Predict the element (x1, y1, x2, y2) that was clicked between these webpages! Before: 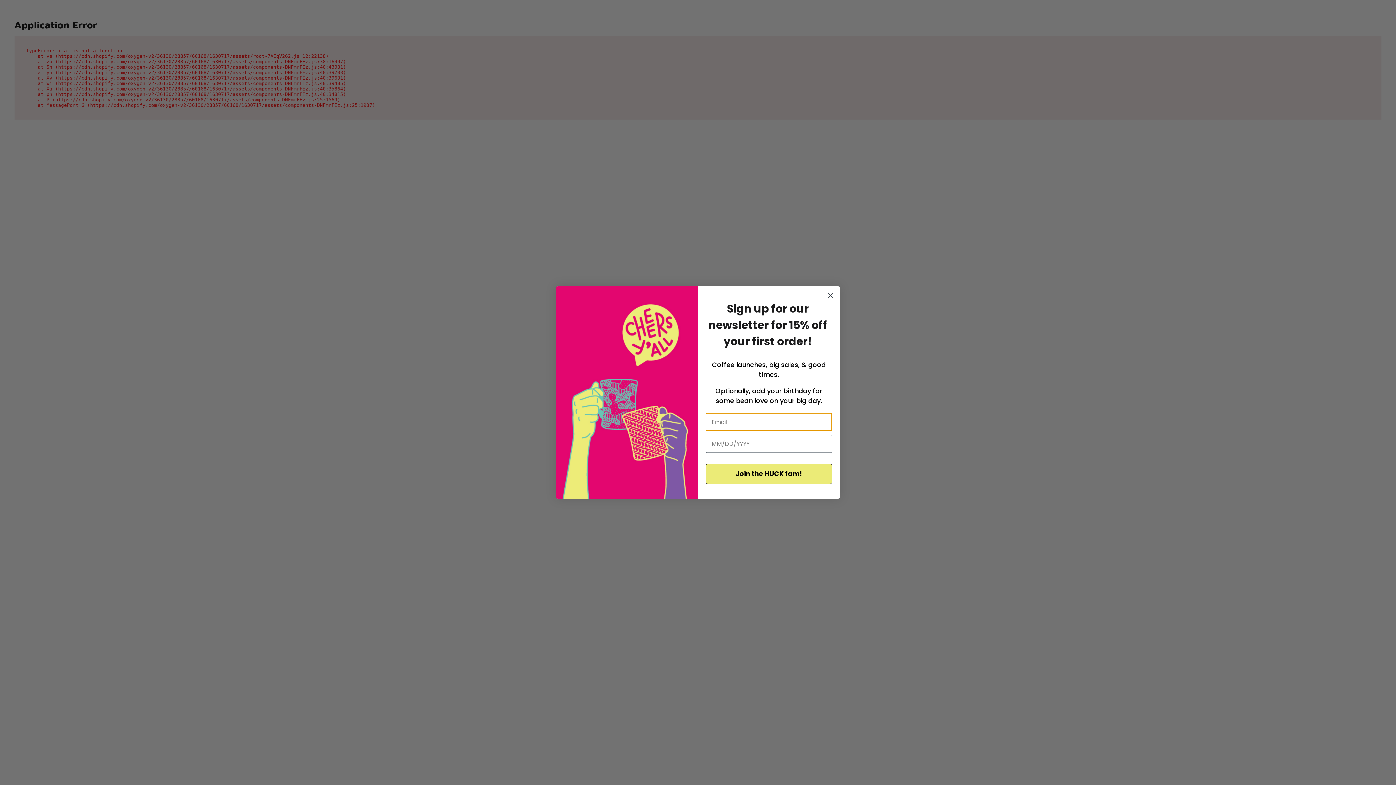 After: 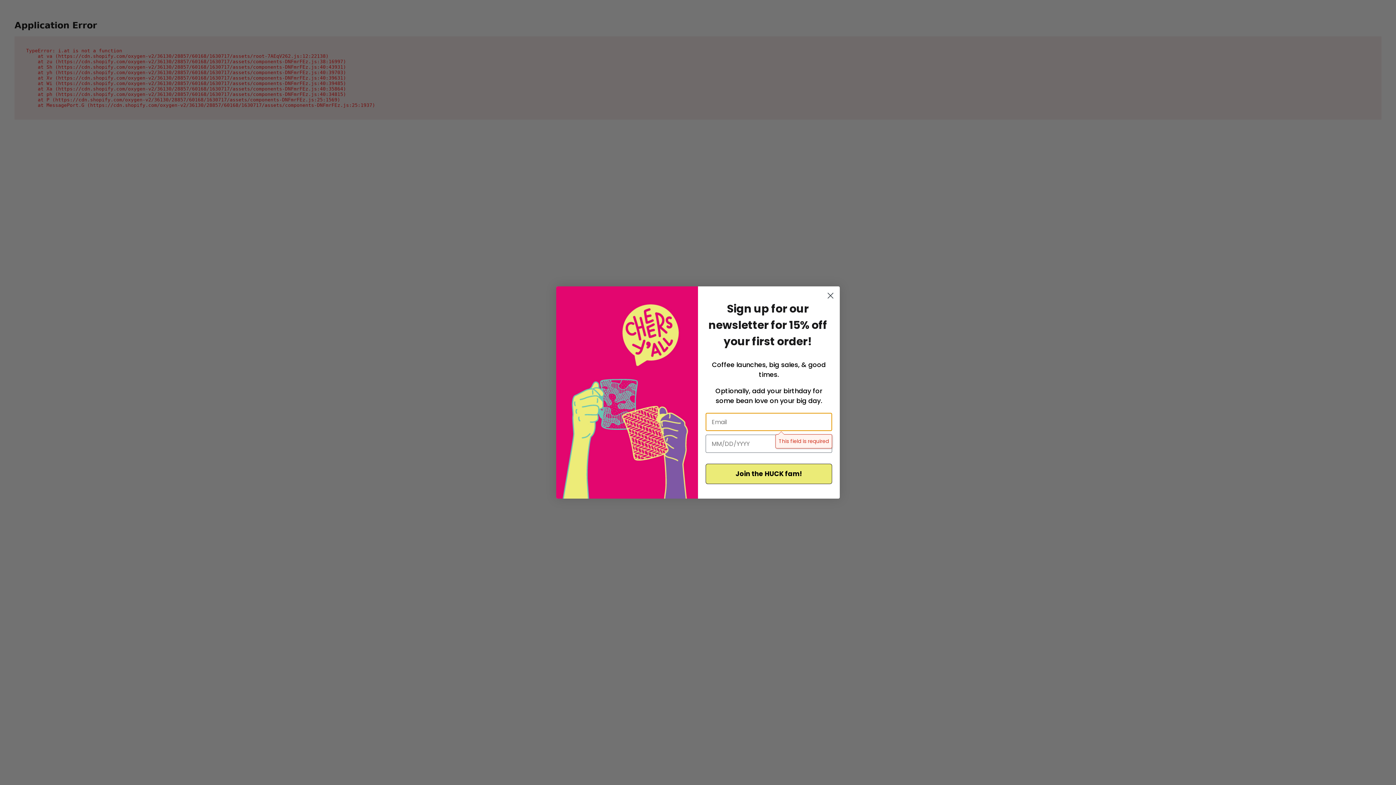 Action: label: Join the HUCK fam! bbox: (705, 470, 832, 491)